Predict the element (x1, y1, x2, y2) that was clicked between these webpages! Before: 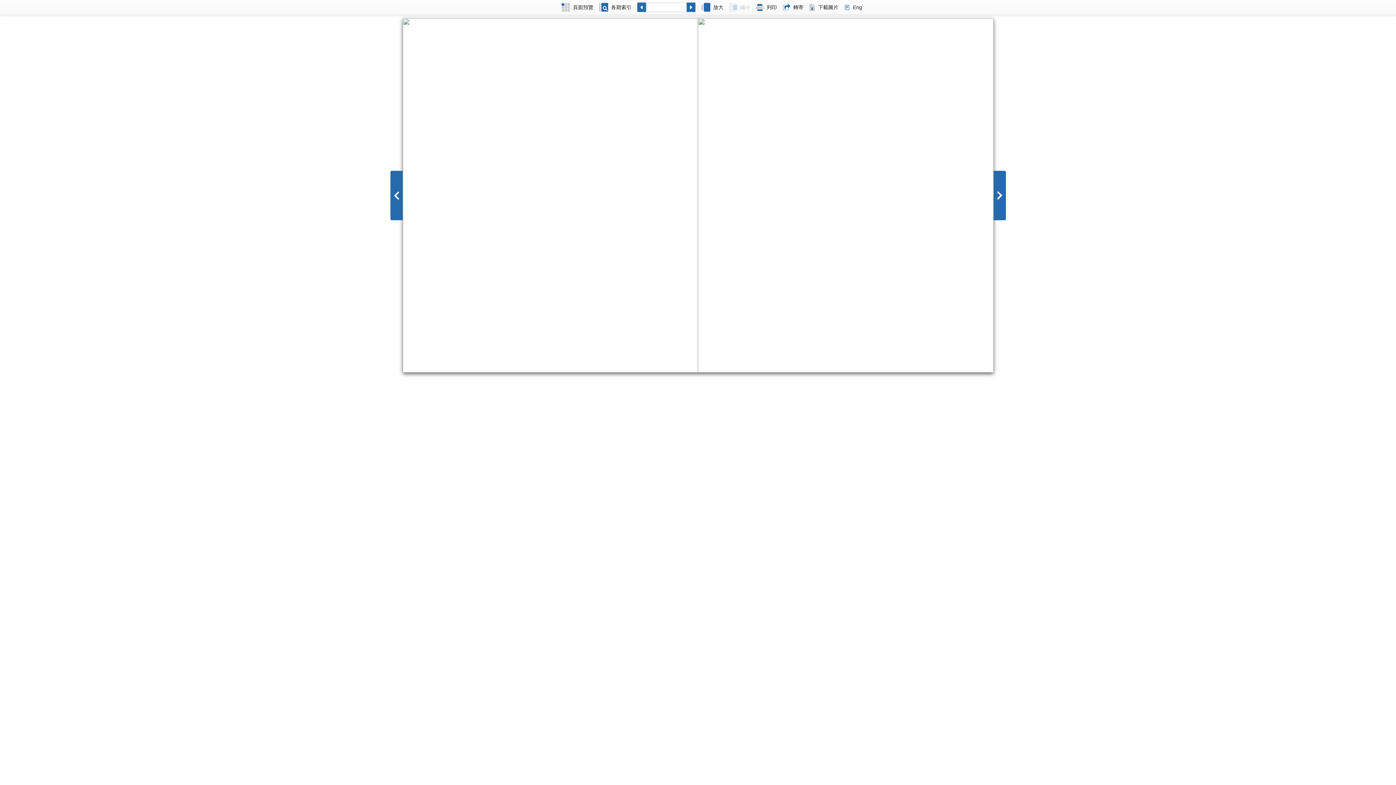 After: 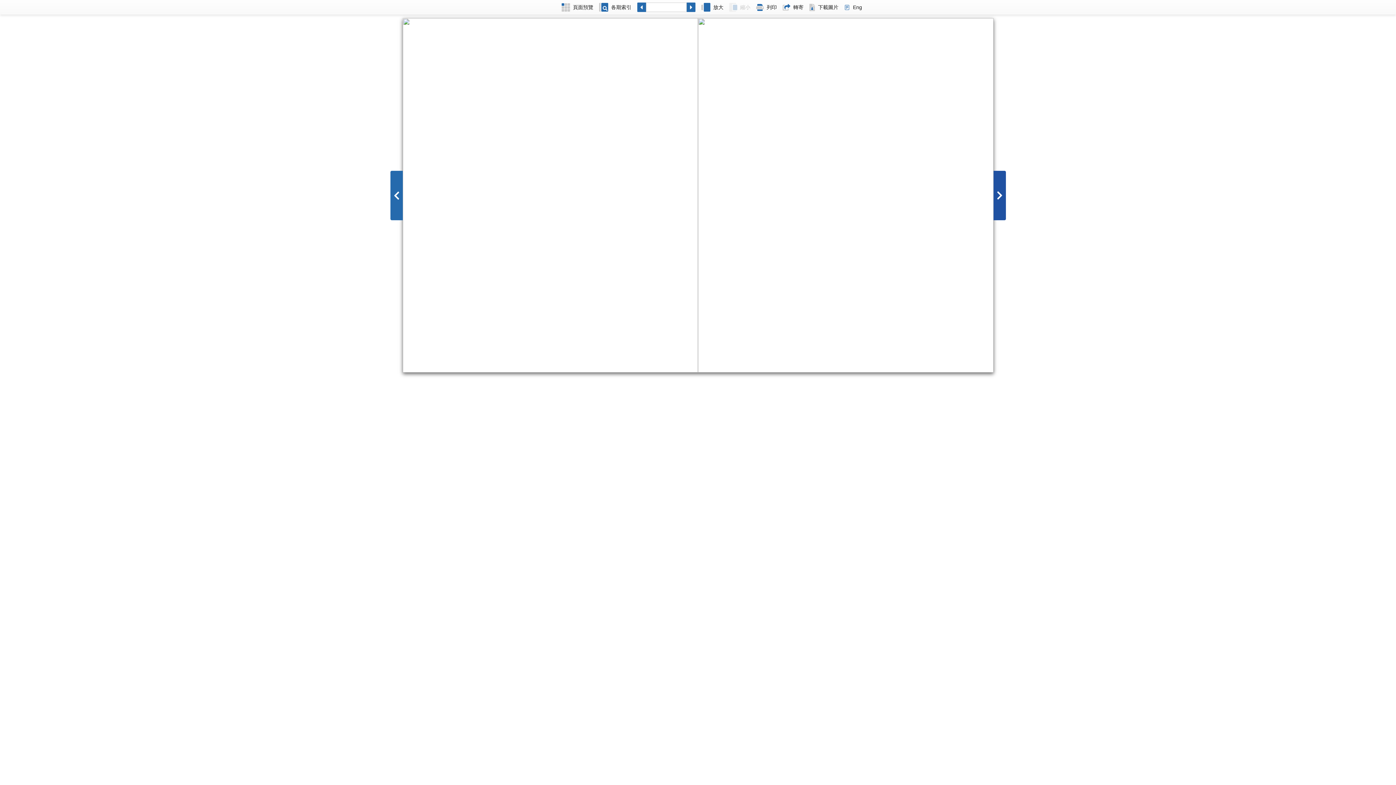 Action: bbox: (993, 170, 1006, 220)